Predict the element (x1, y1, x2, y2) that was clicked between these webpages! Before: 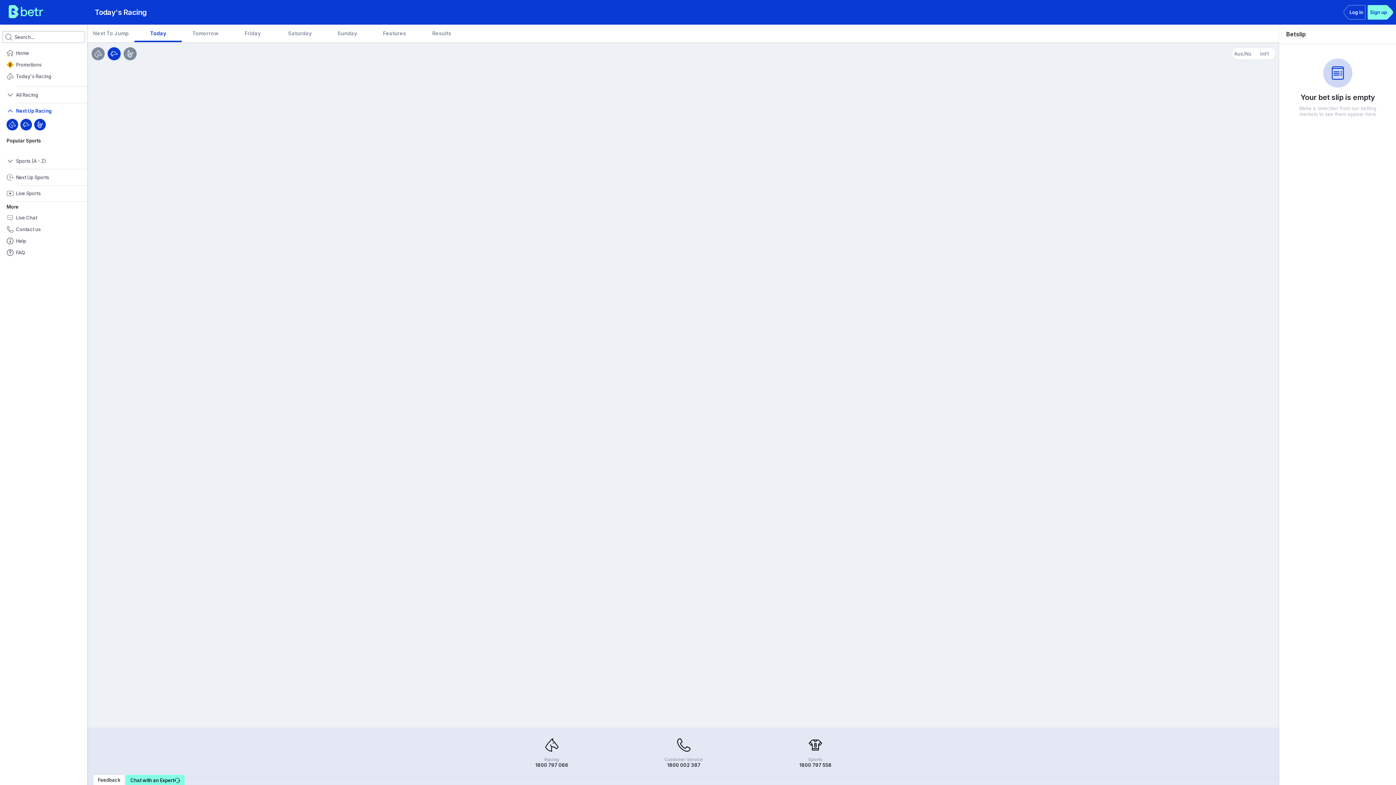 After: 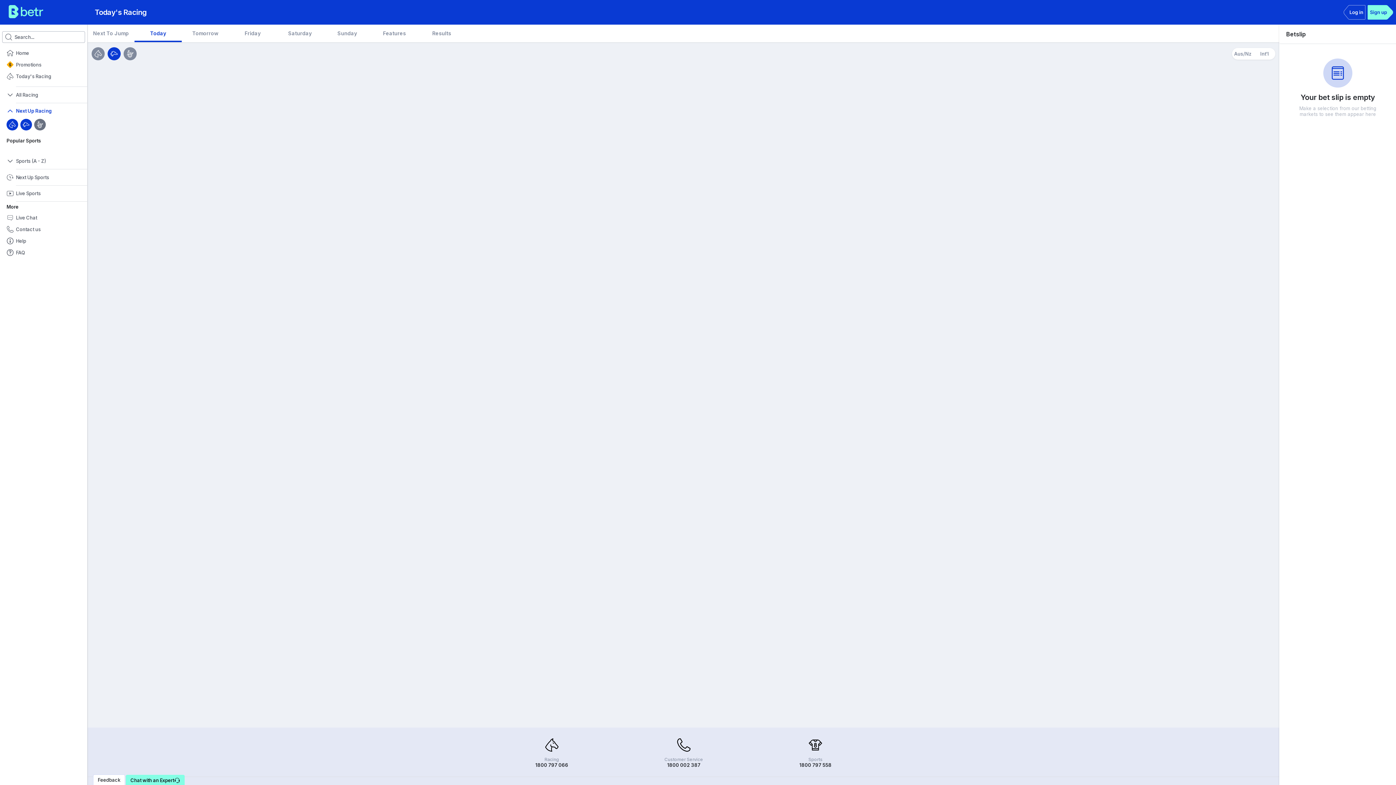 Action: label: Harness bbox: (34, 118, 45, 130)